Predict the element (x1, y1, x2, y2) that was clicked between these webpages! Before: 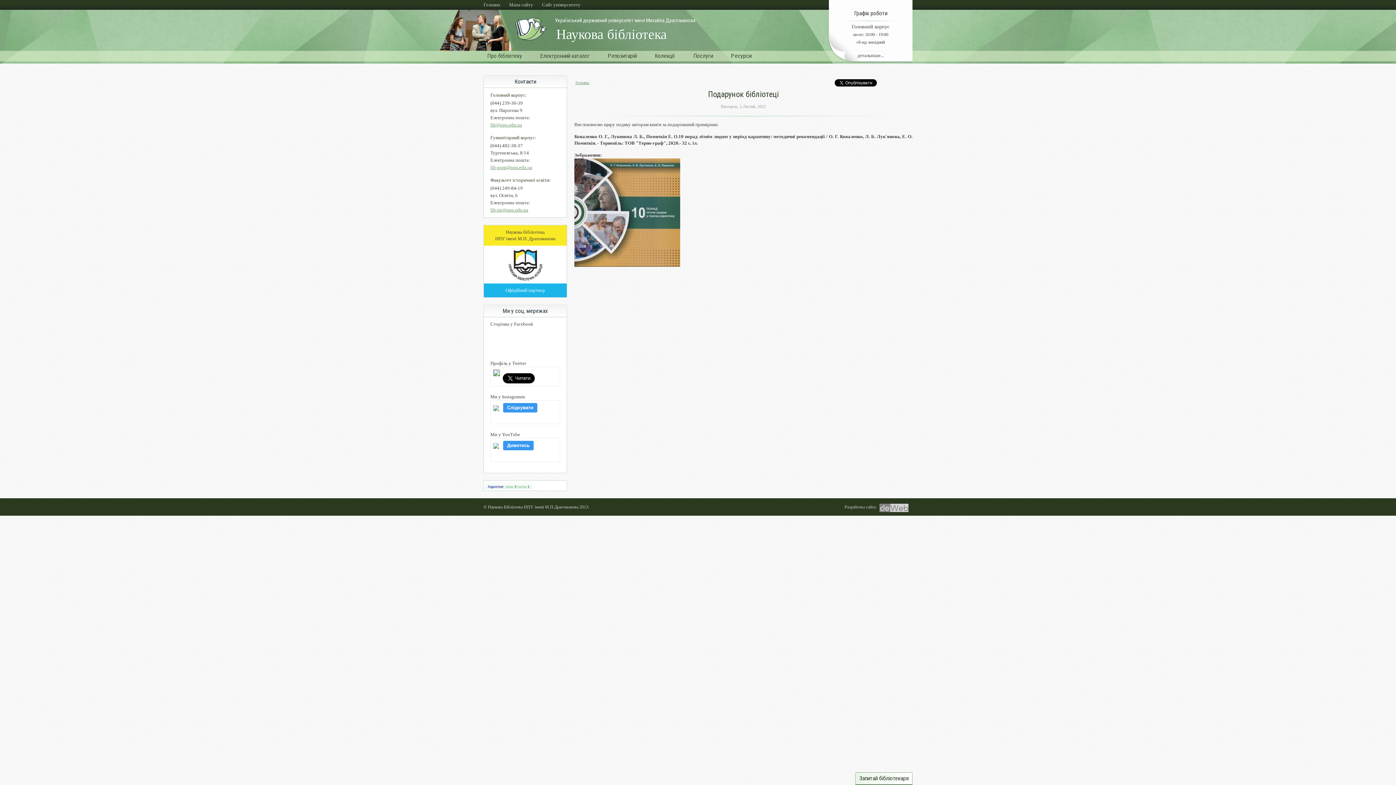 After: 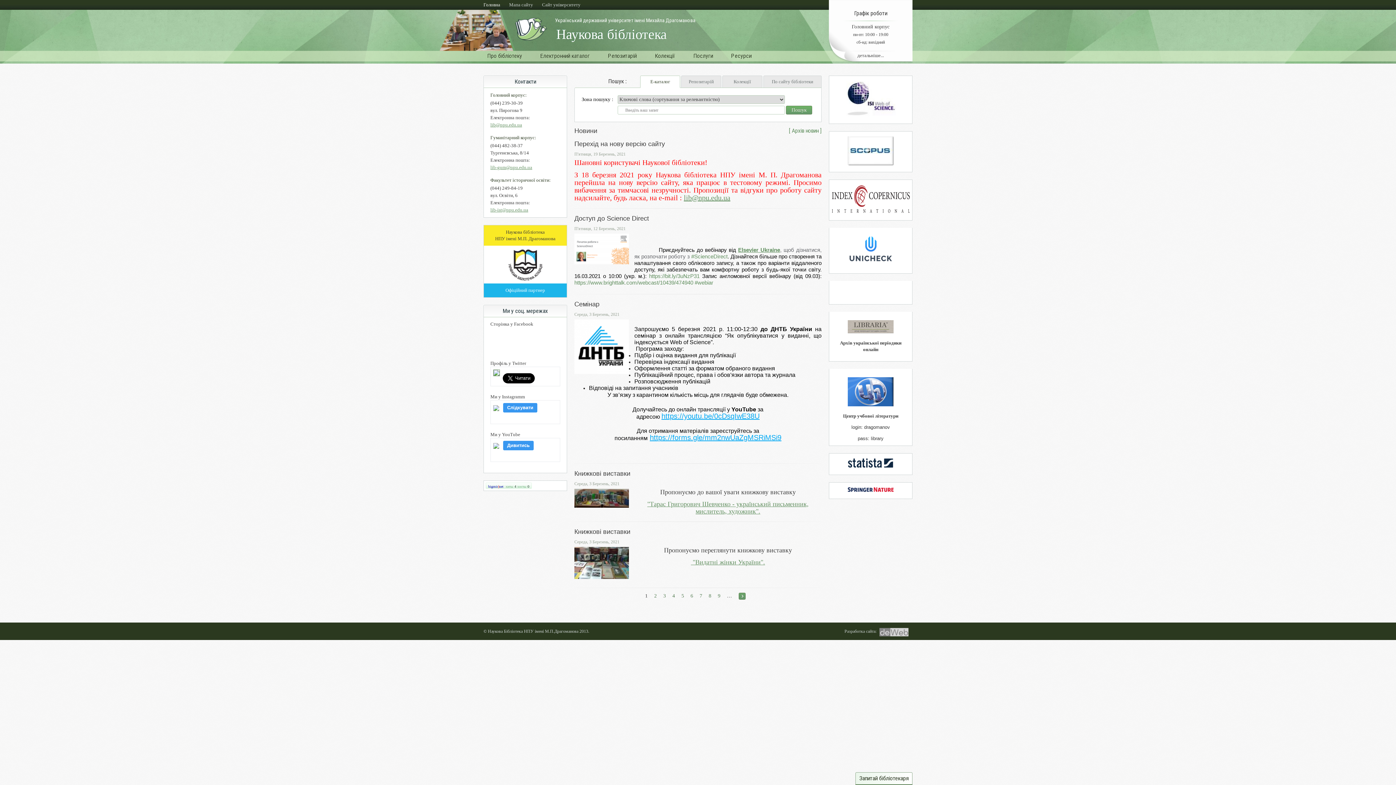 Action: bbox: (488, 504, 589, 509) label: Наукова Бібліотека НПУ імені М.П.Драгоманова 2013.